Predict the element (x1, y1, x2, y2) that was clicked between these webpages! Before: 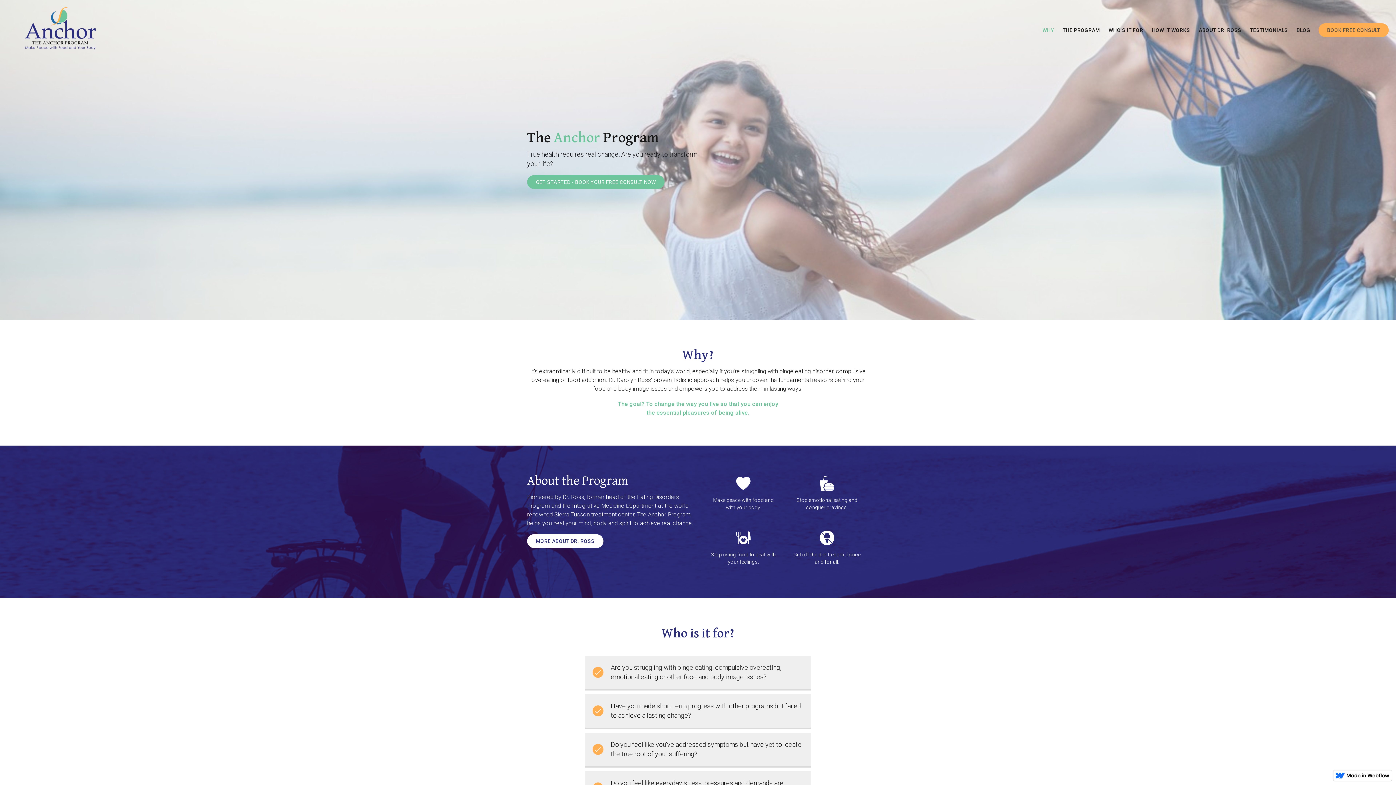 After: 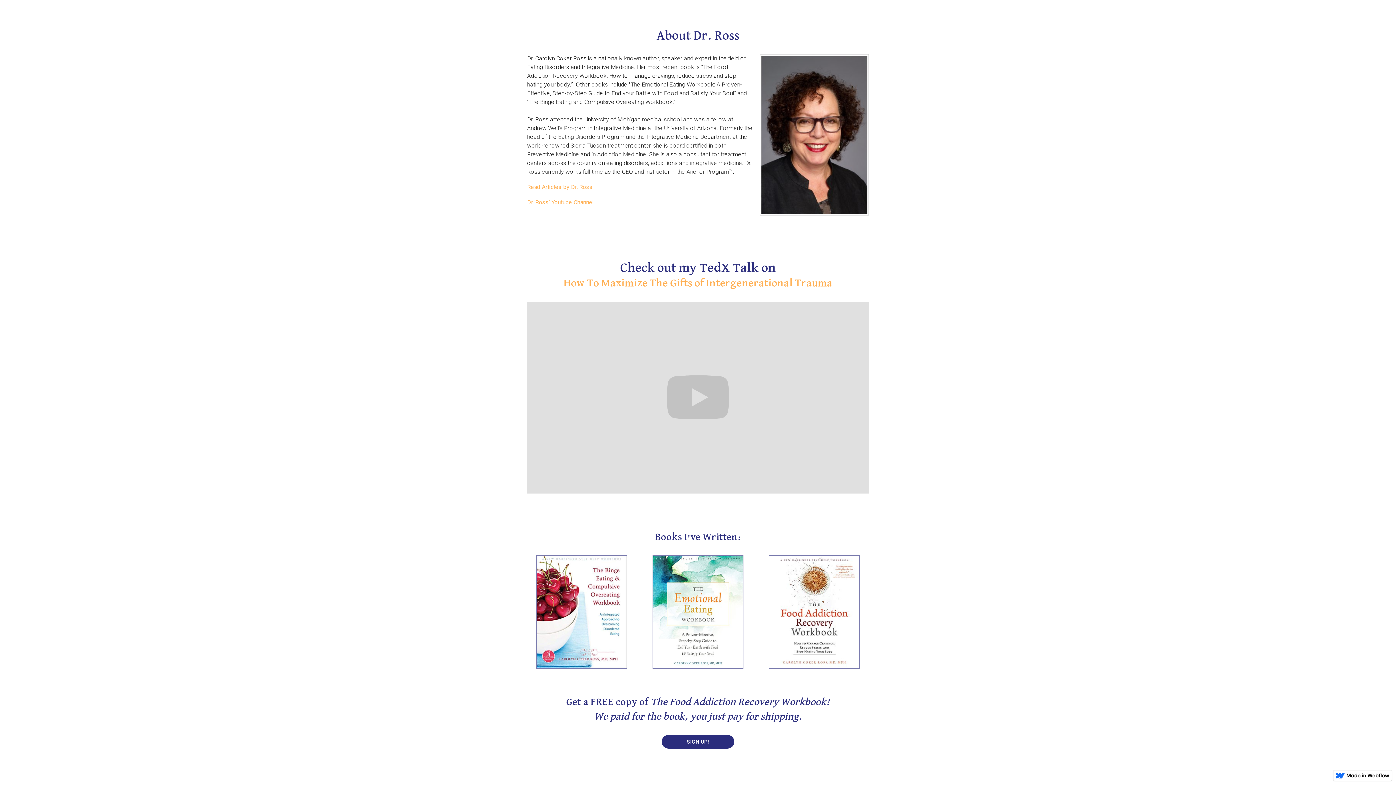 Action: bbox: (1194, 23, 1246, 37) label: ABOUT DR. ROSS